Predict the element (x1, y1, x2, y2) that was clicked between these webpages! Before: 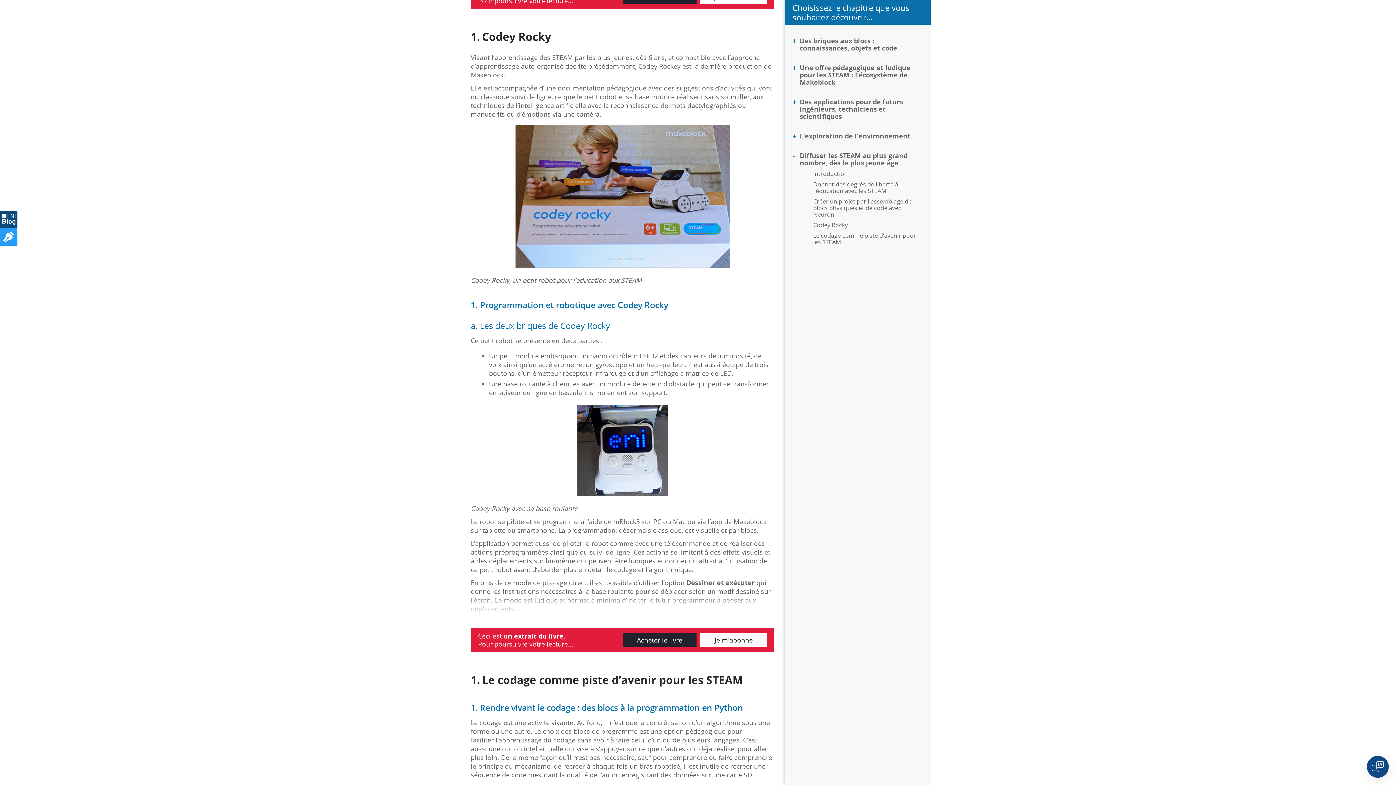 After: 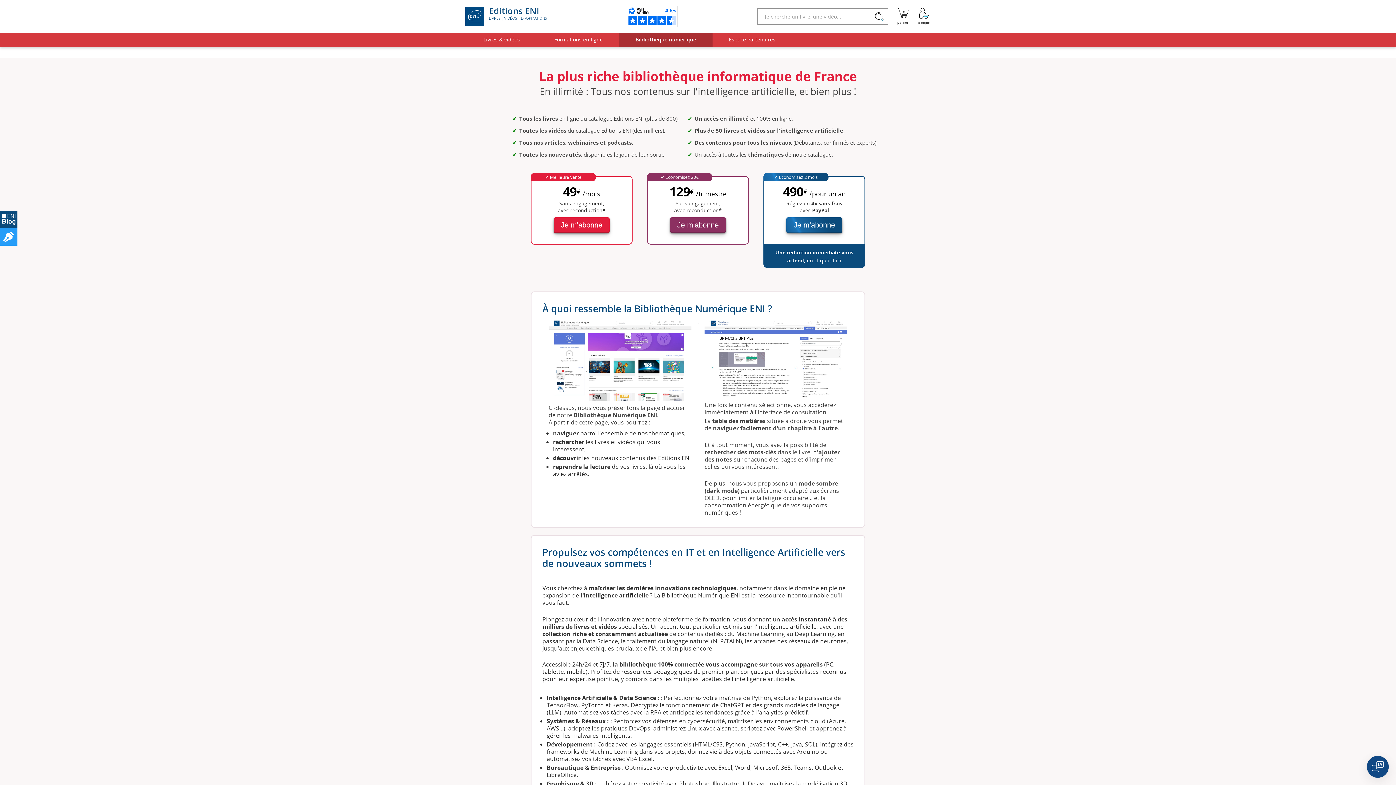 Action: label: Je m'abonne bbox: (700, 633, 767, 647)